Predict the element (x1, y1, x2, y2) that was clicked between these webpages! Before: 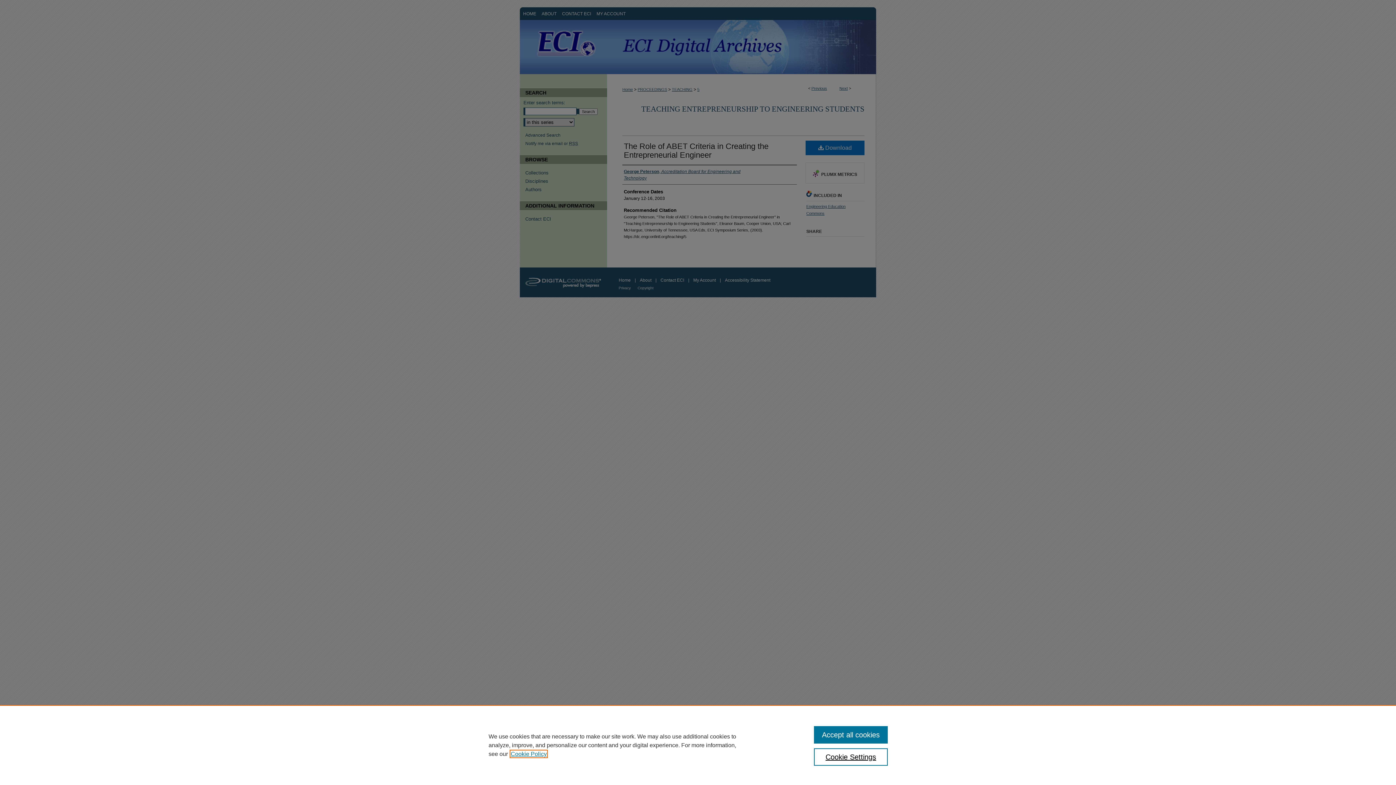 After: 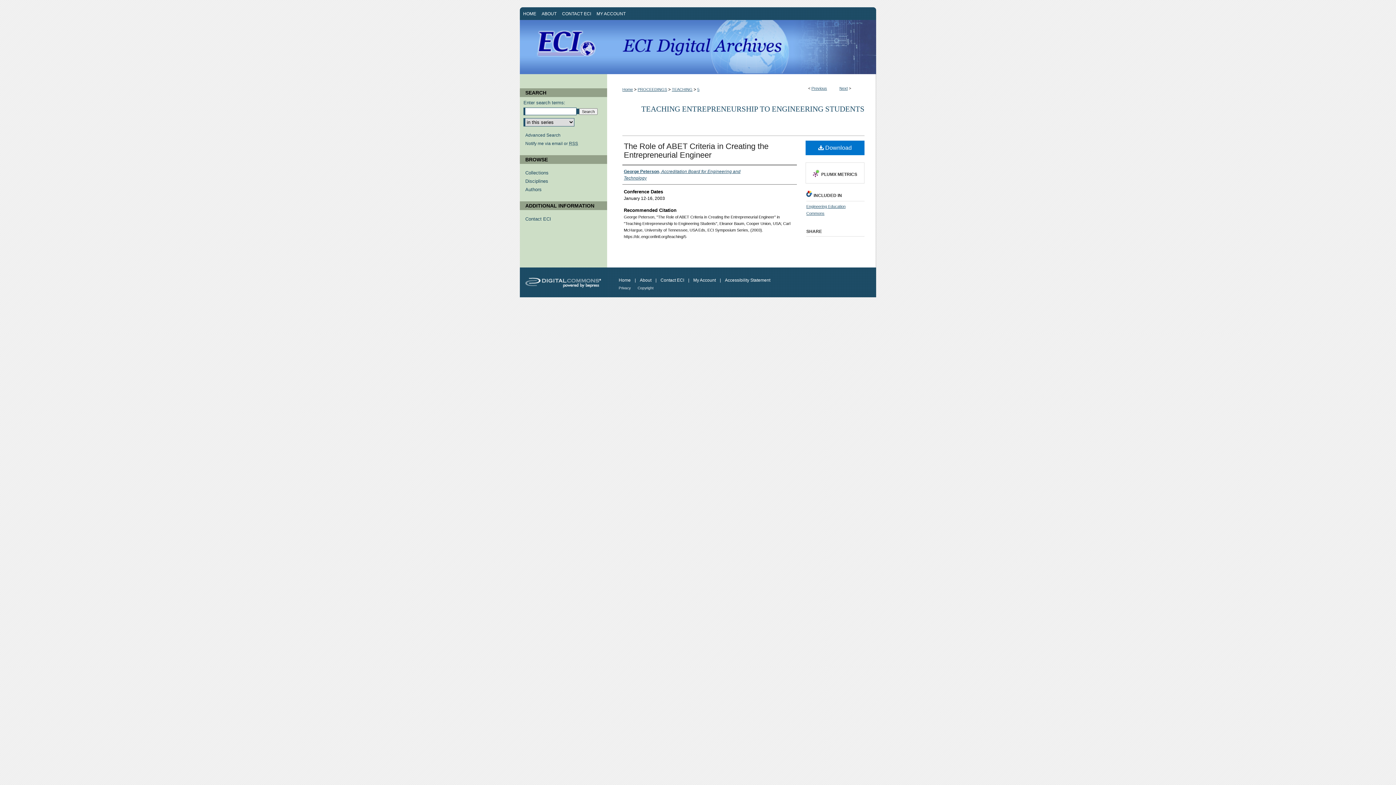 Action: label: Accept all cookies bbox: (814, 726, 887, 744)